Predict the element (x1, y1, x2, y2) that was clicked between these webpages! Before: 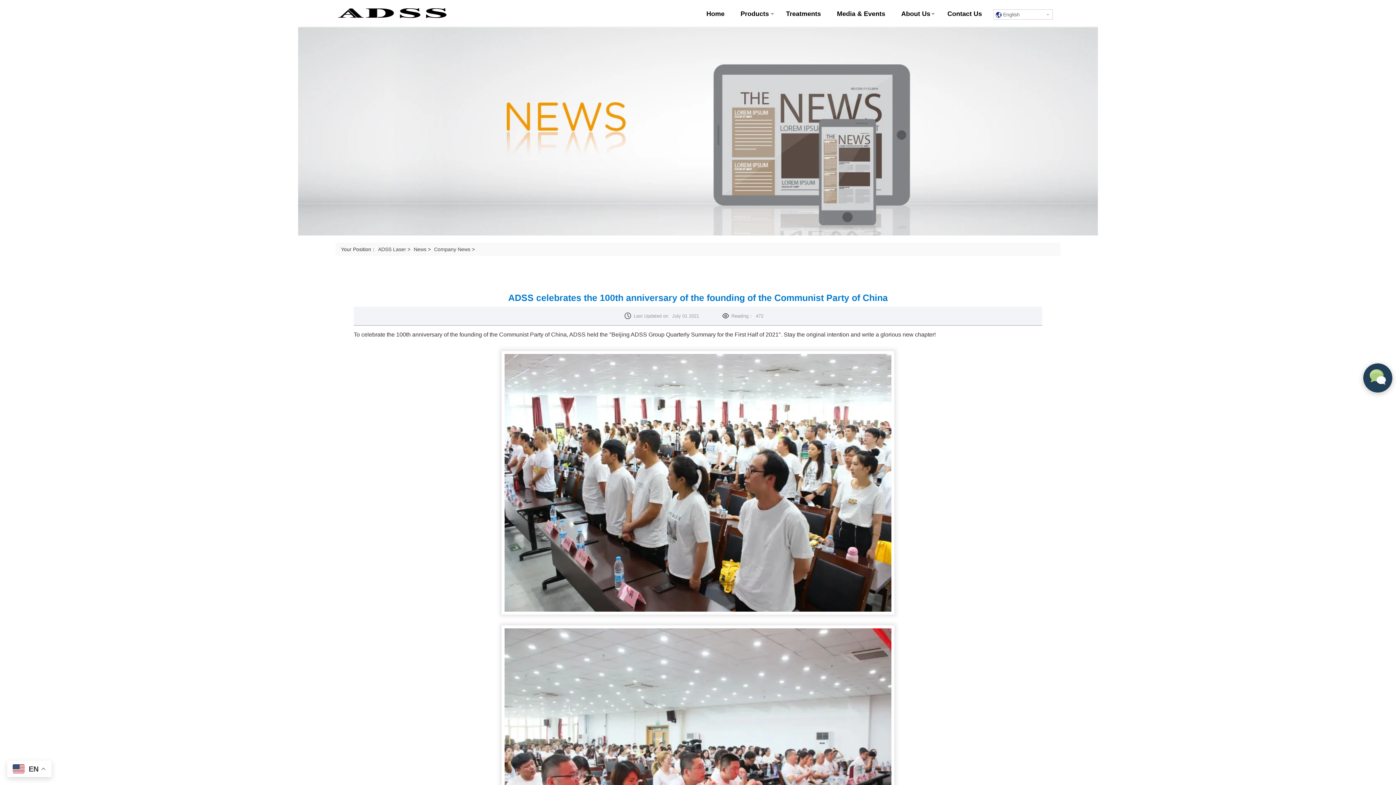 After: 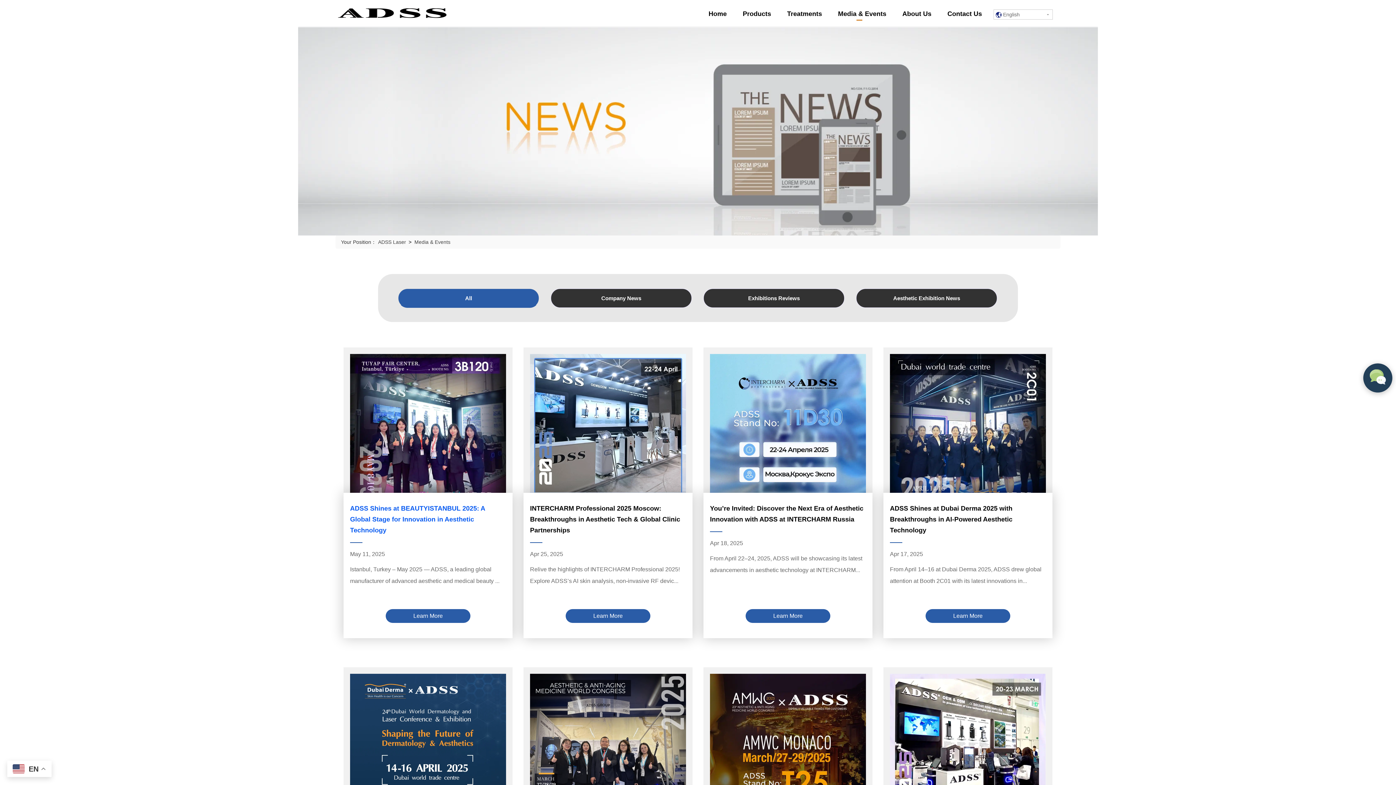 Action: label: Media & Events bbox: (832, 5, 889, 21)